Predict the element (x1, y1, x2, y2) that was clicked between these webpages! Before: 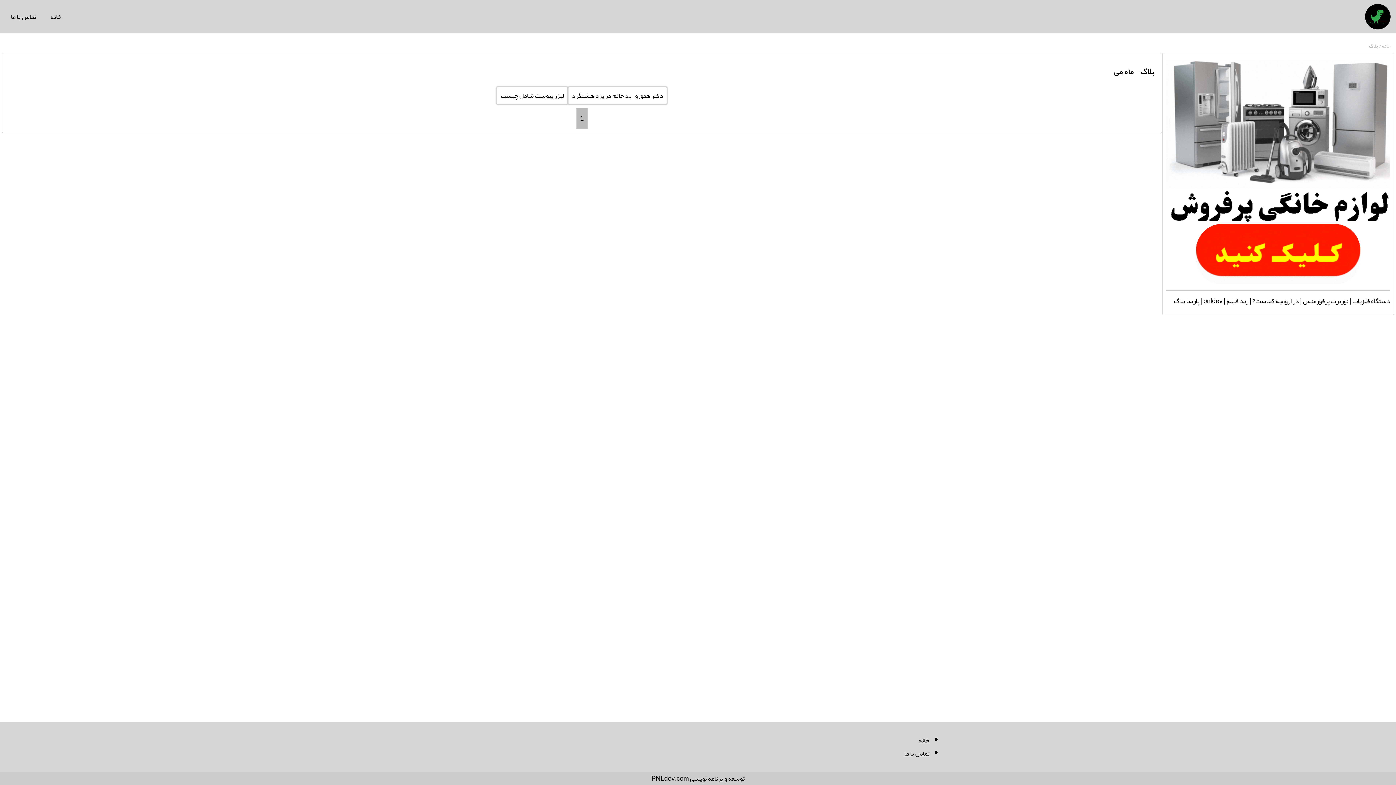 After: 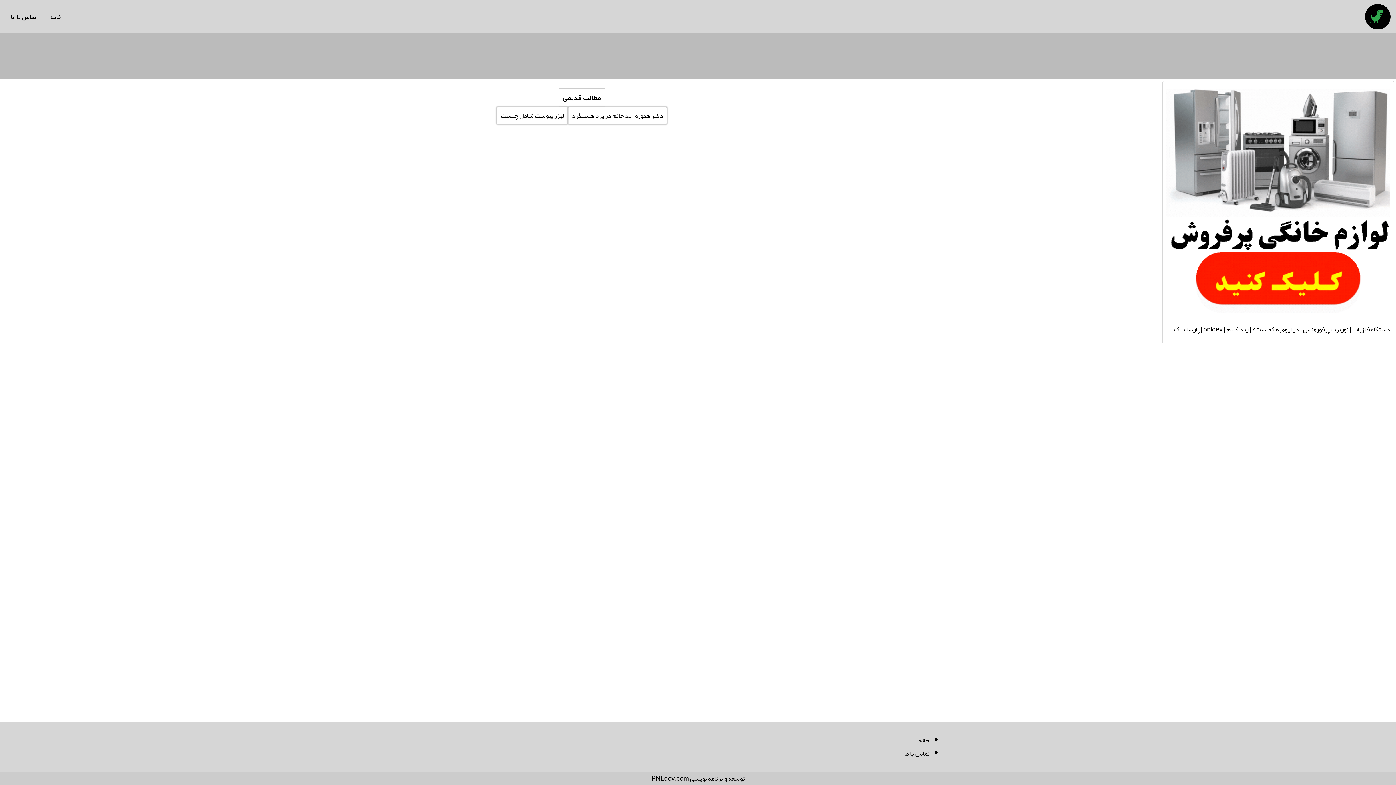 Action: bbox: (918, 734, 929, 747) label: خانه